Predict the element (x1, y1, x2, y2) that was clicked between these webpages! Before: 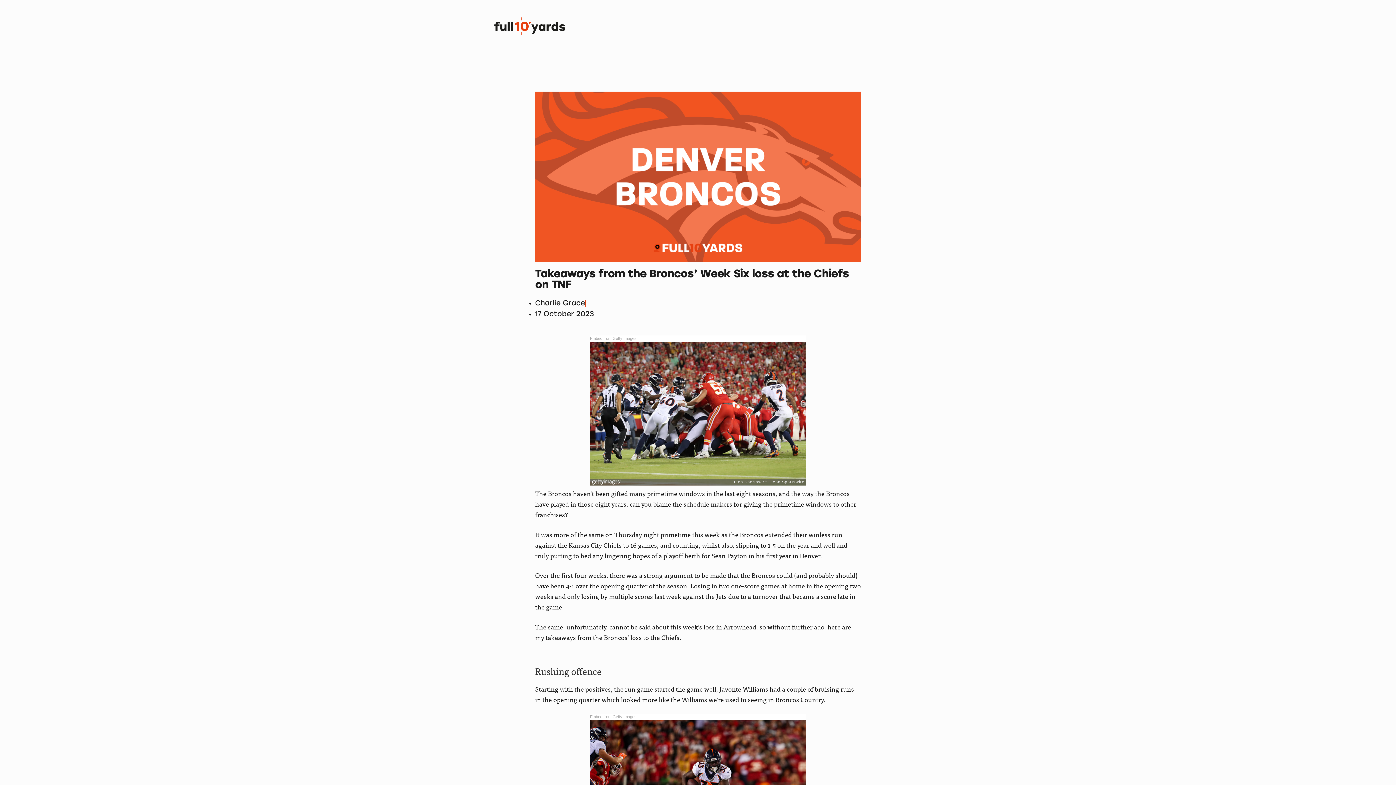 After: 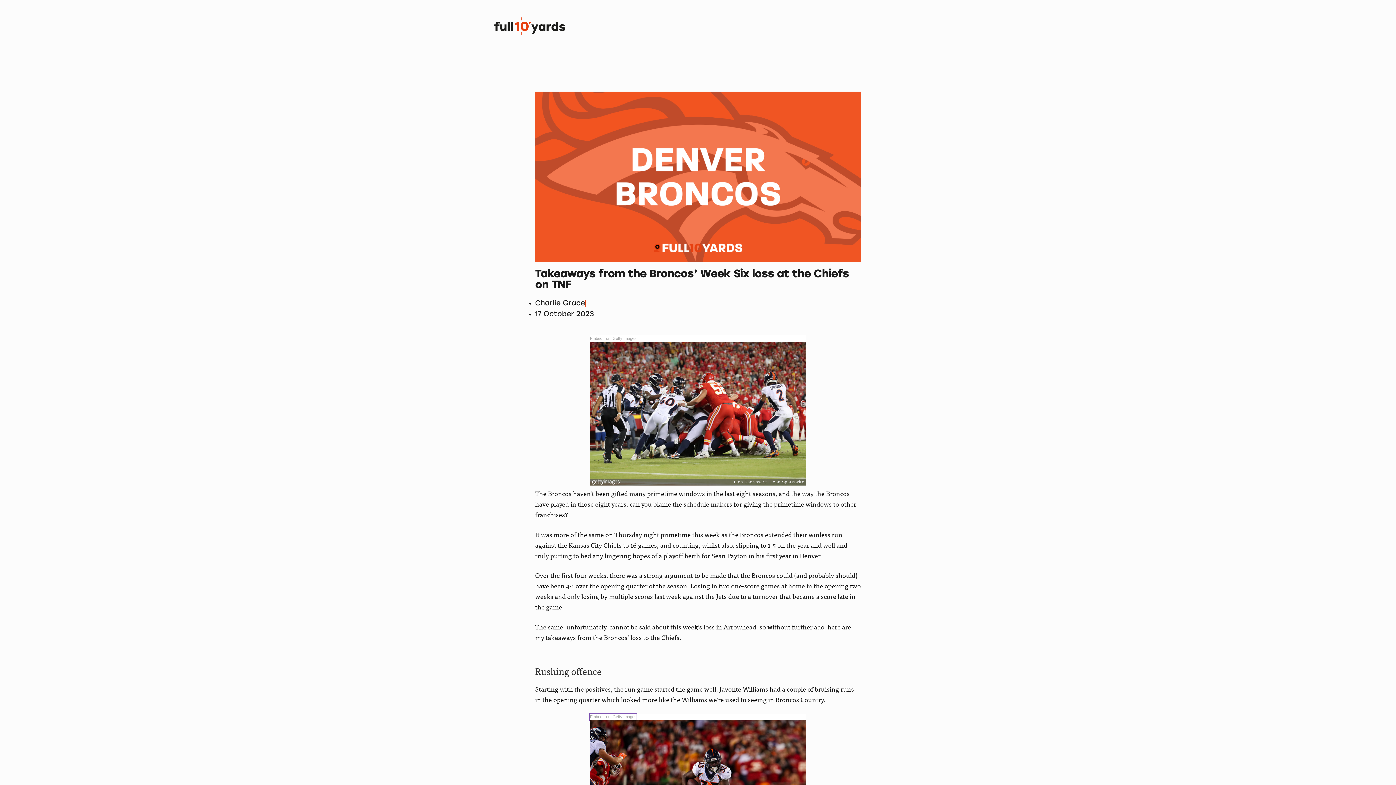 Action: bbox: (590, 714, 636, 720) label: Embed from Getty Images